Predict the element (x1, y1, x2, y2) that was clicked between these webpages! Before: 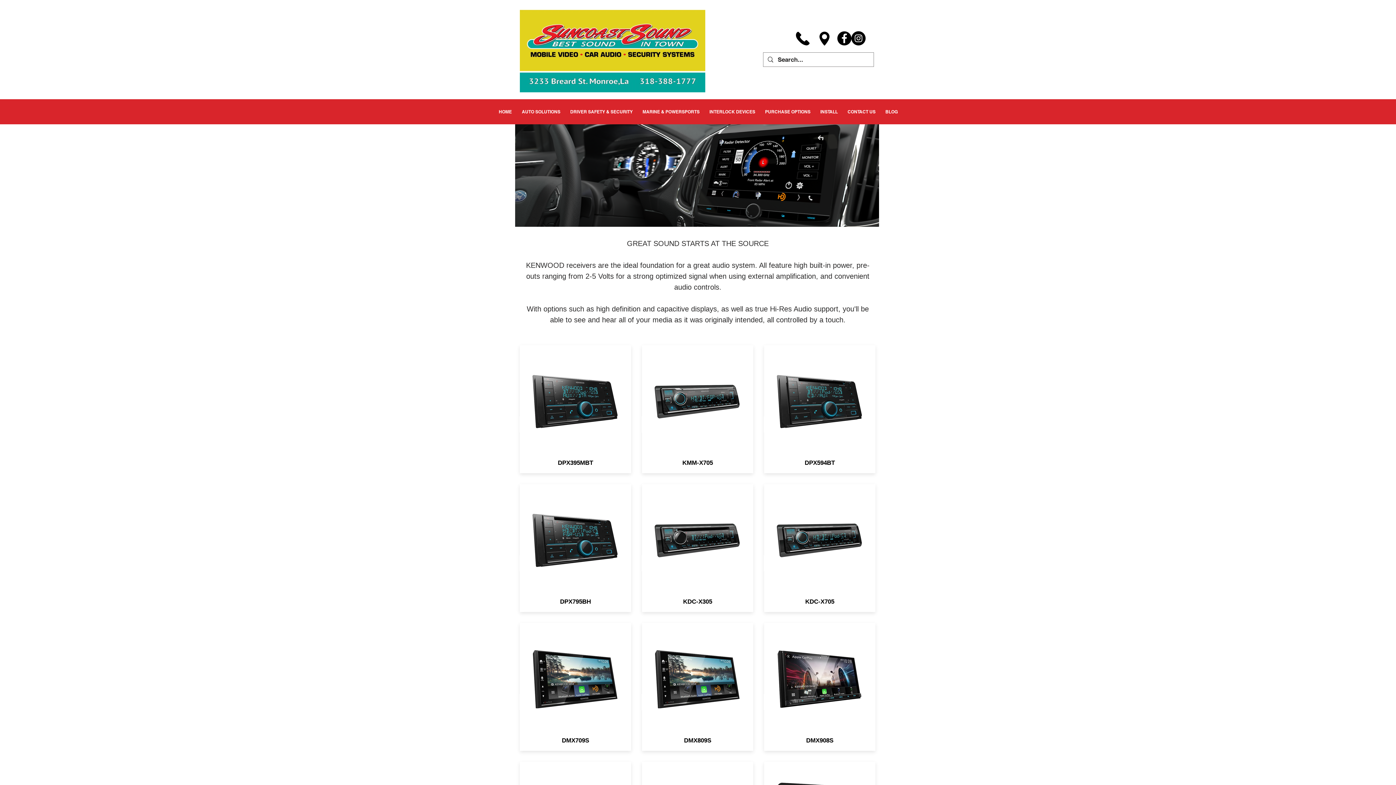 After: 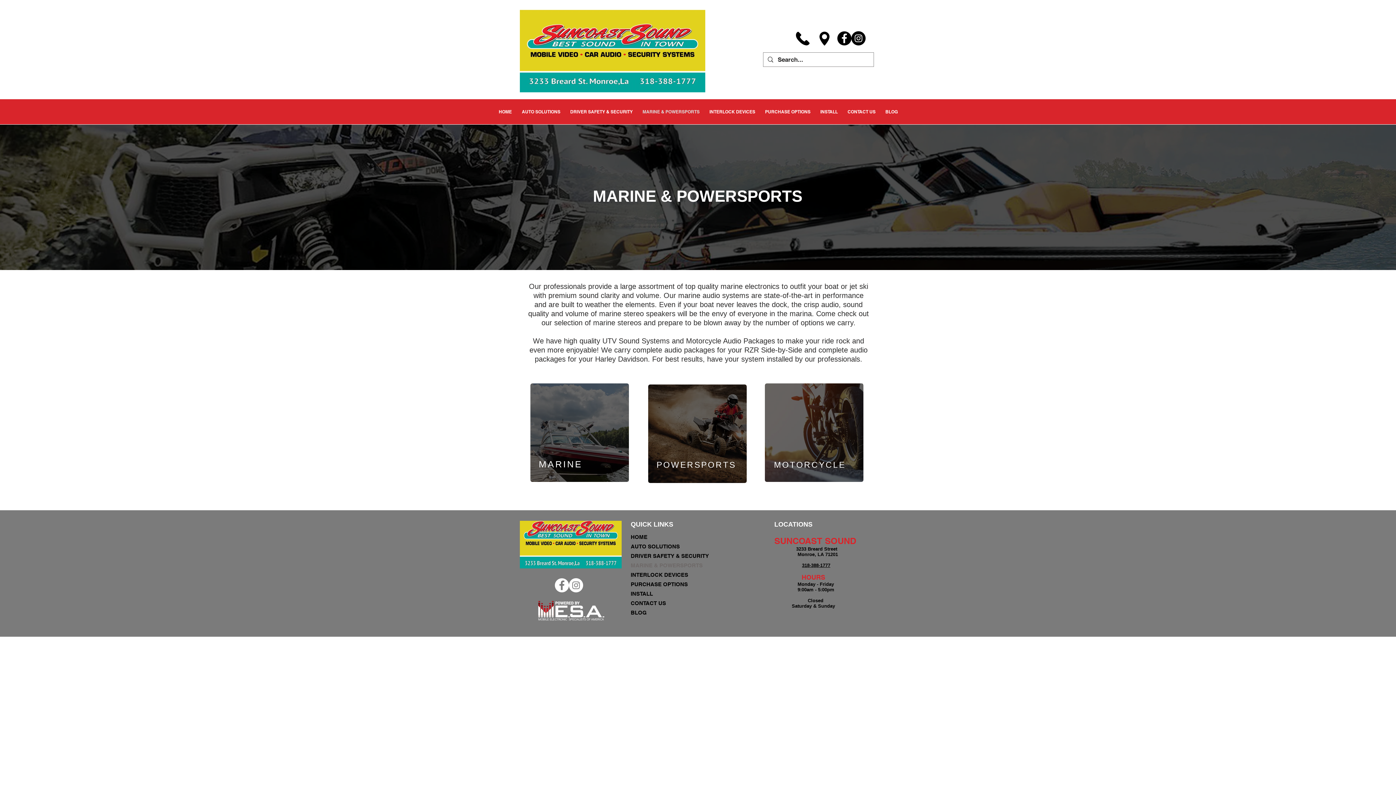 Action: label: MARINE & POWERSPORTS bbox: (637, 99, 704, 124)